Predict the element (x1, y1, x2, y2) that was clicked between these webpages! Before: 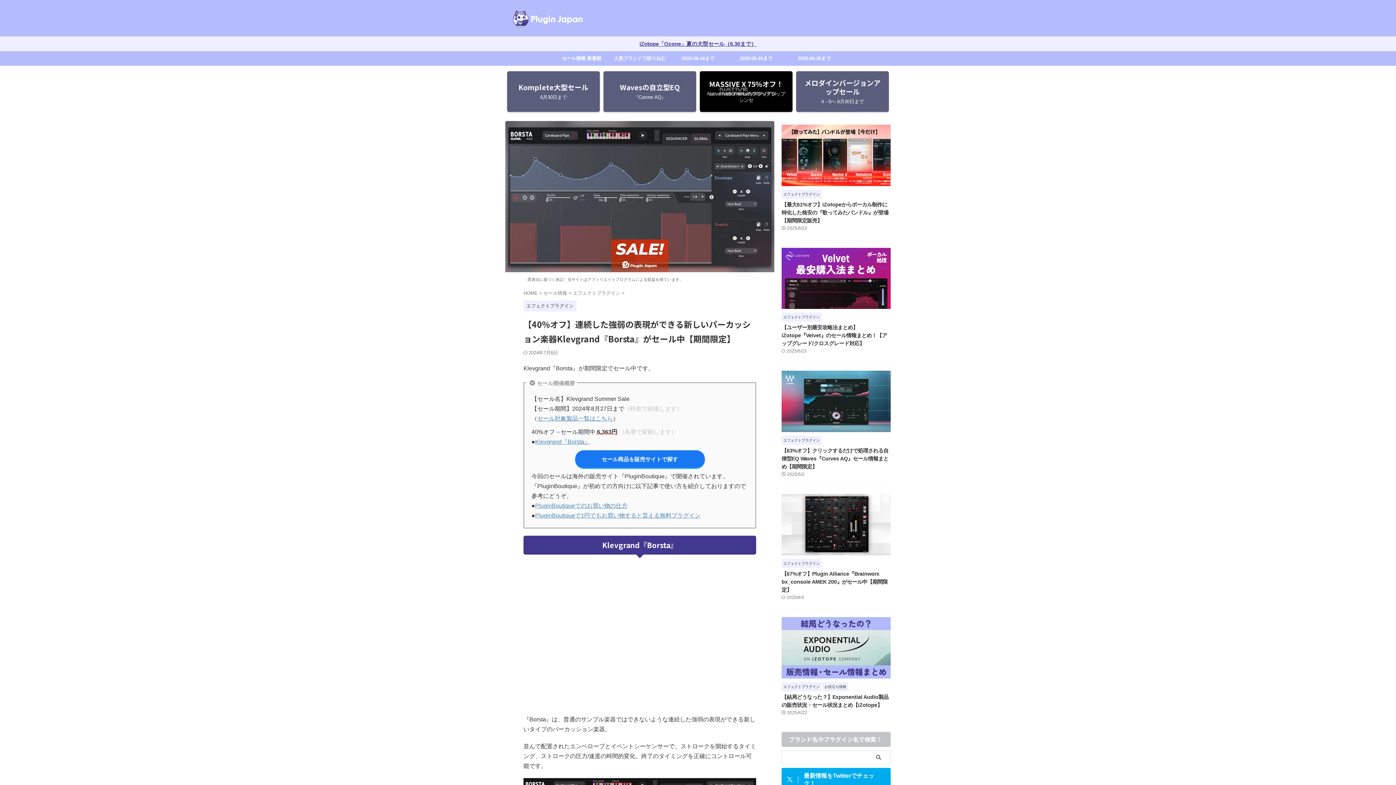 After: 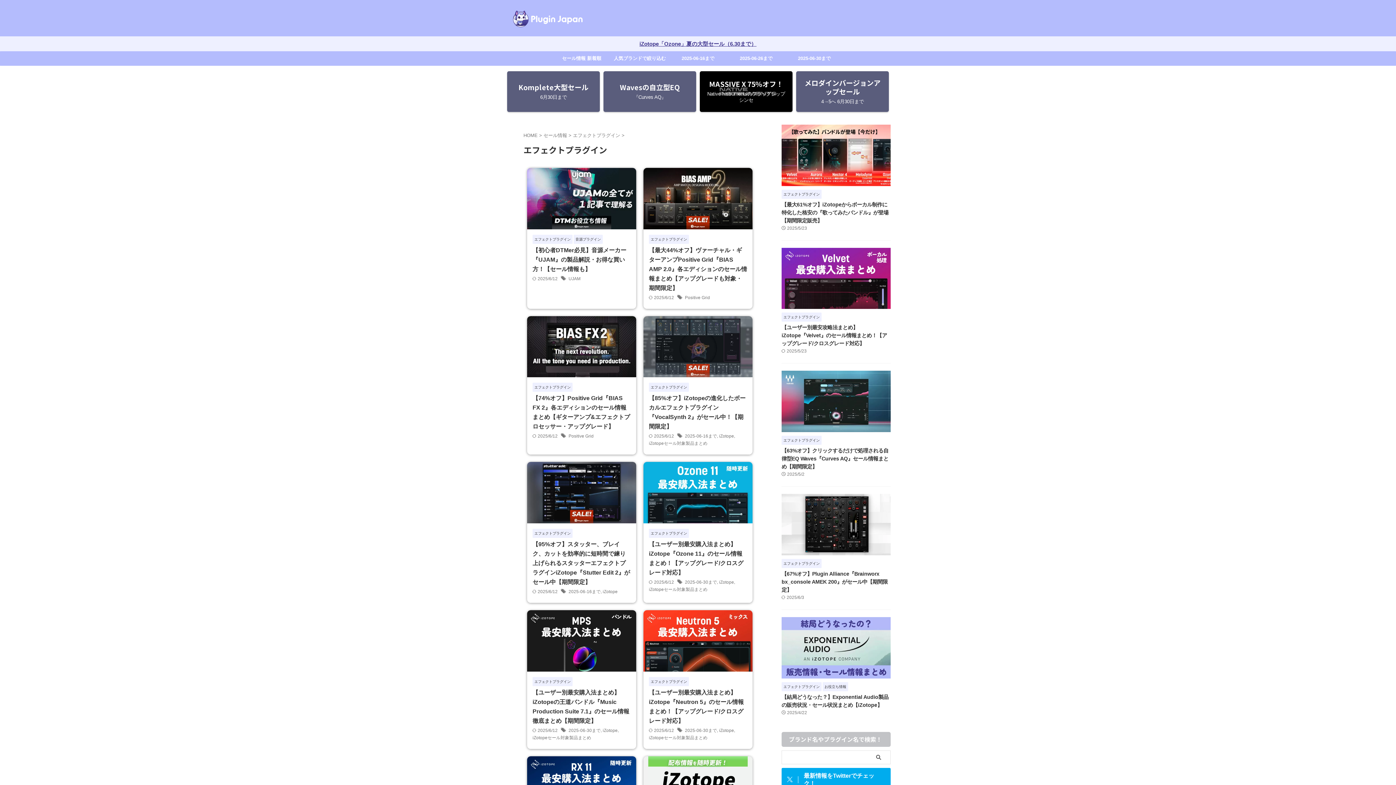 Action: bbox: (781, 314, 821, 319) label: エフェクトプラグイン